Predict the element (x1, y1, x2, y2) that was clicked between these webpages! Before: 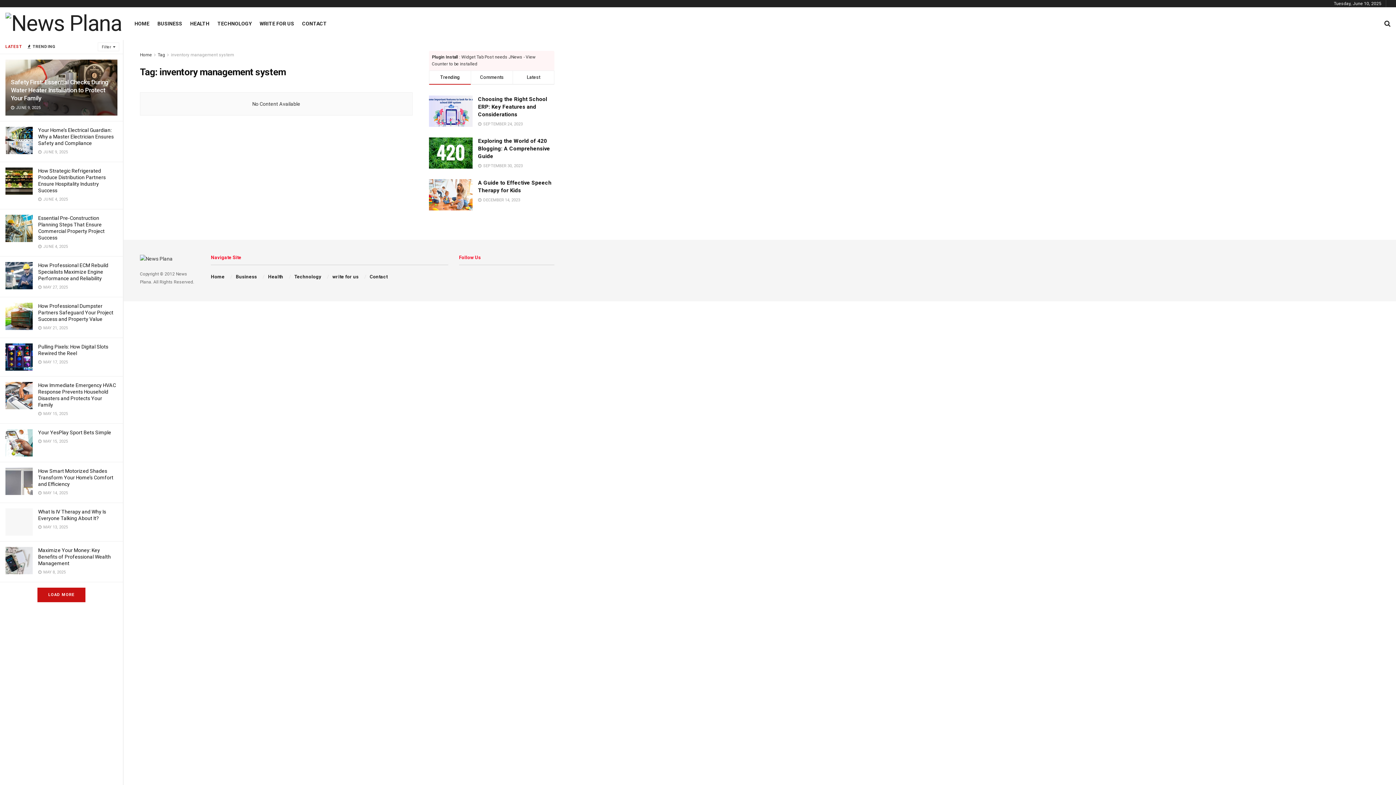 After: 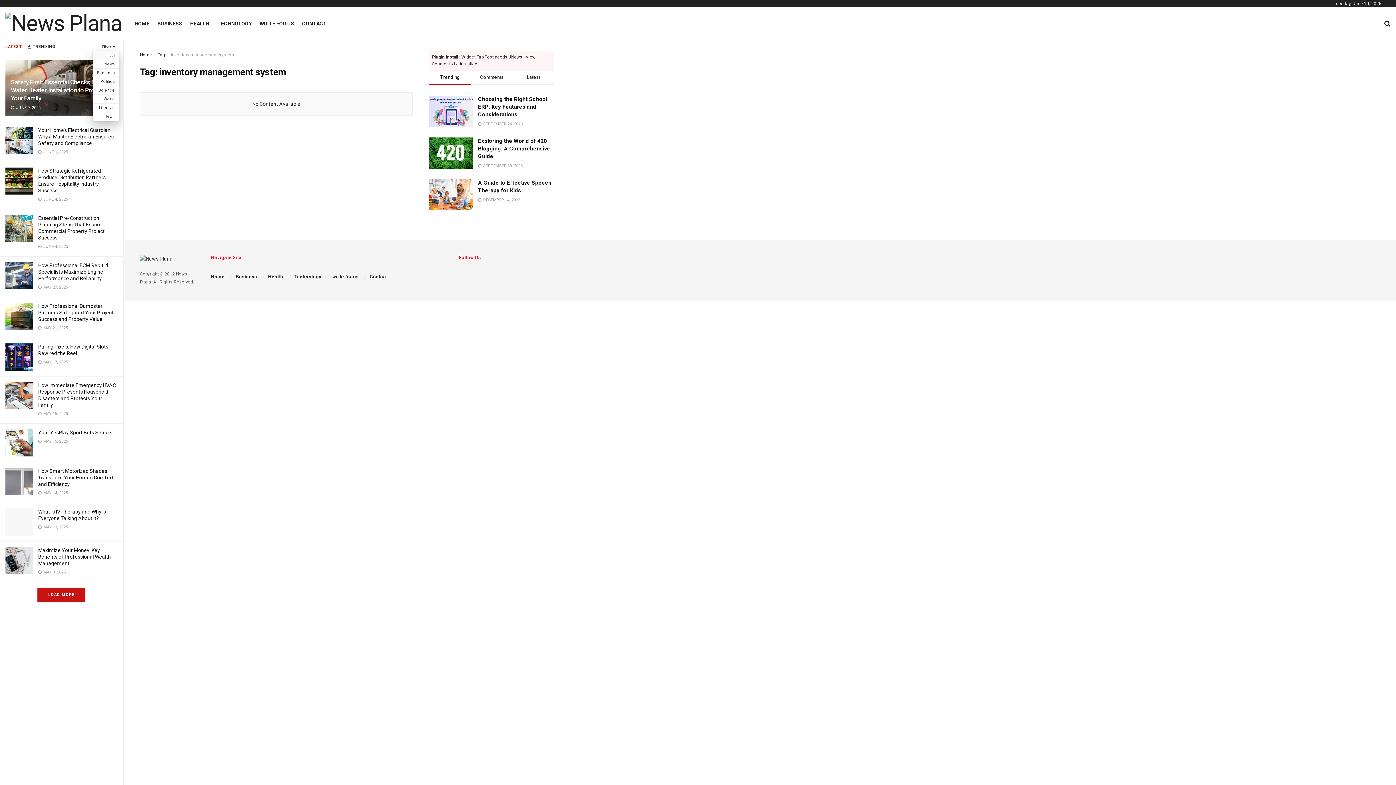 Action: bbox: (97, 42, 119, 51) label: Filter